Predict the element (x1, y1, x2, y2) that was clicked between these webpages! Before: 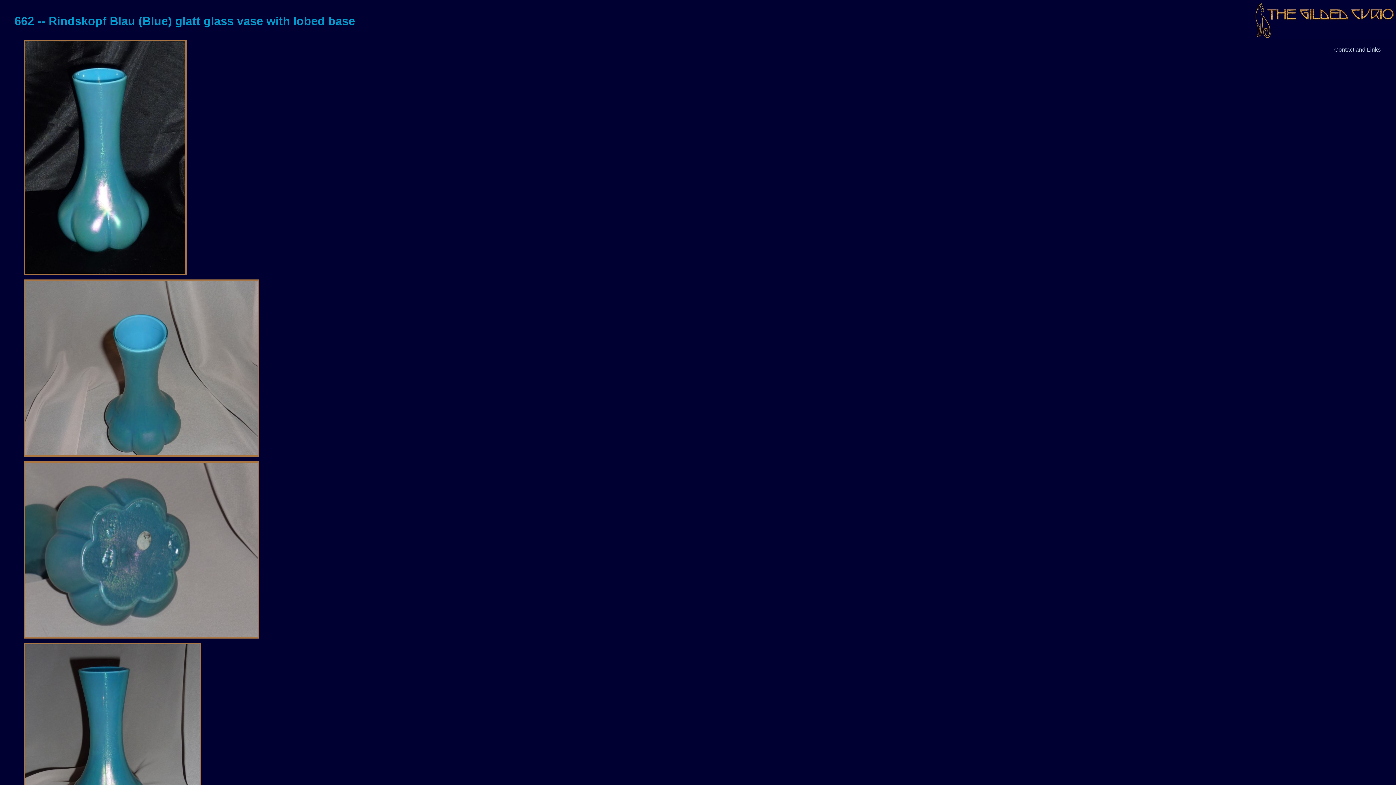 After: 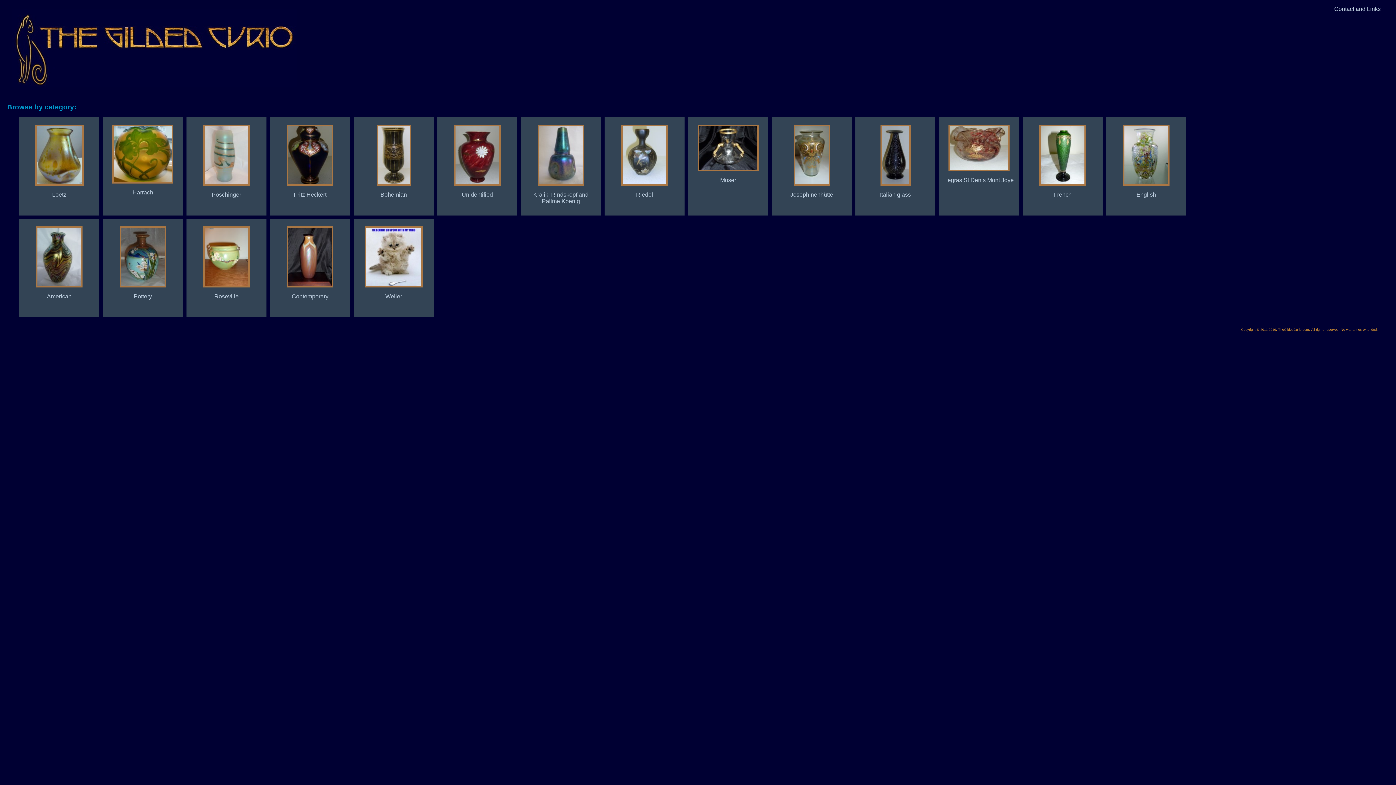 Action: bbox: (1253, 34, 1396, 40)